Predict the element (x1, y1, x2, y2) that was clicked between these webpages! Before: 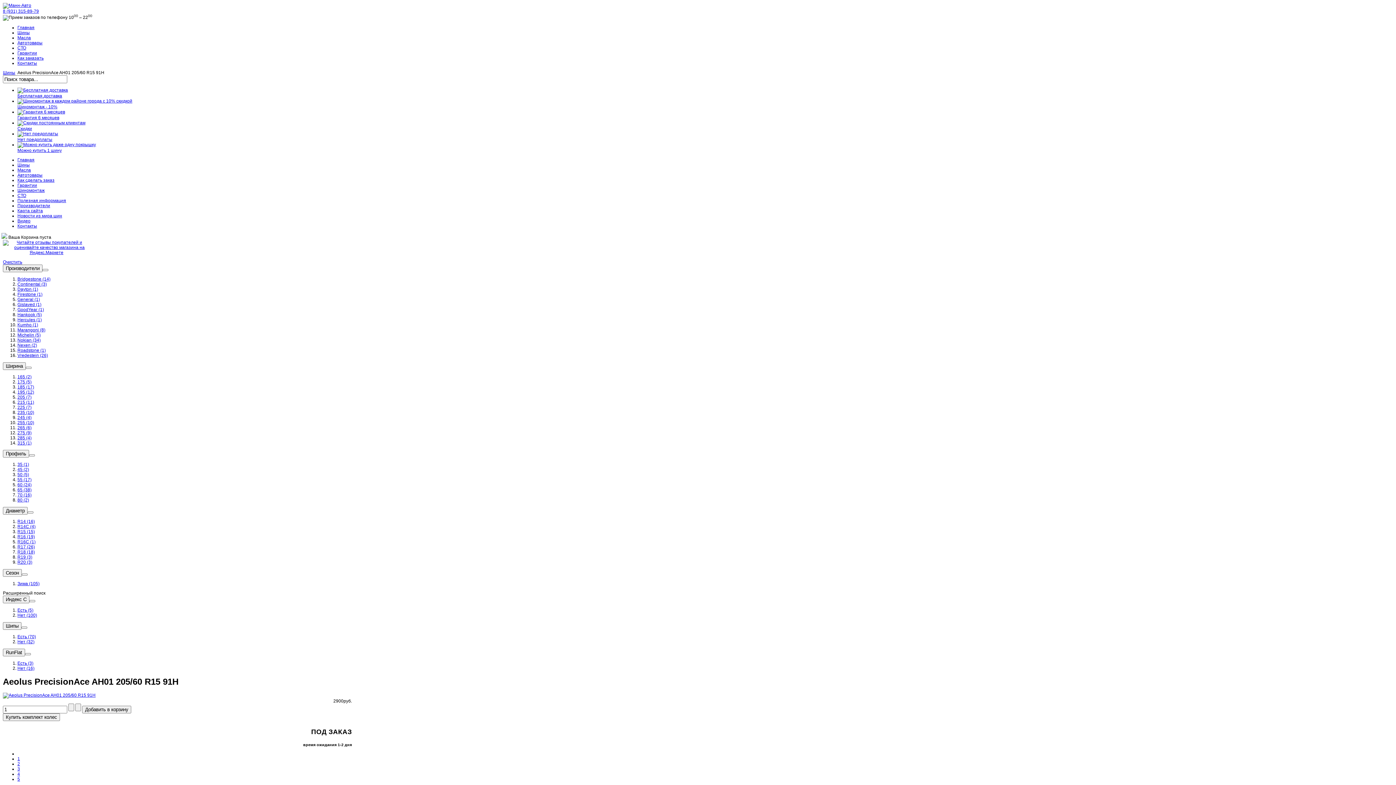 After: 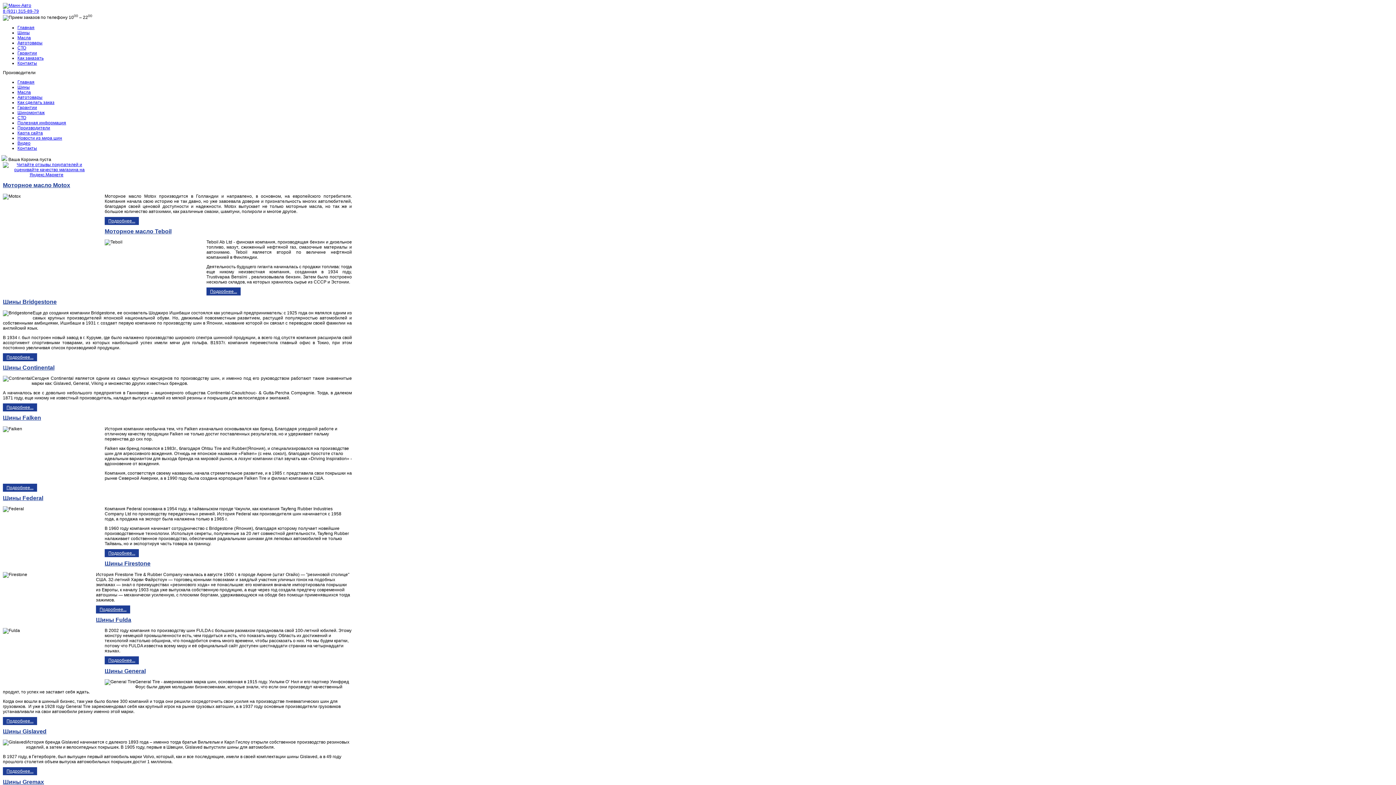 Action: label: Производители bbox: (17, 203, 50, 208)